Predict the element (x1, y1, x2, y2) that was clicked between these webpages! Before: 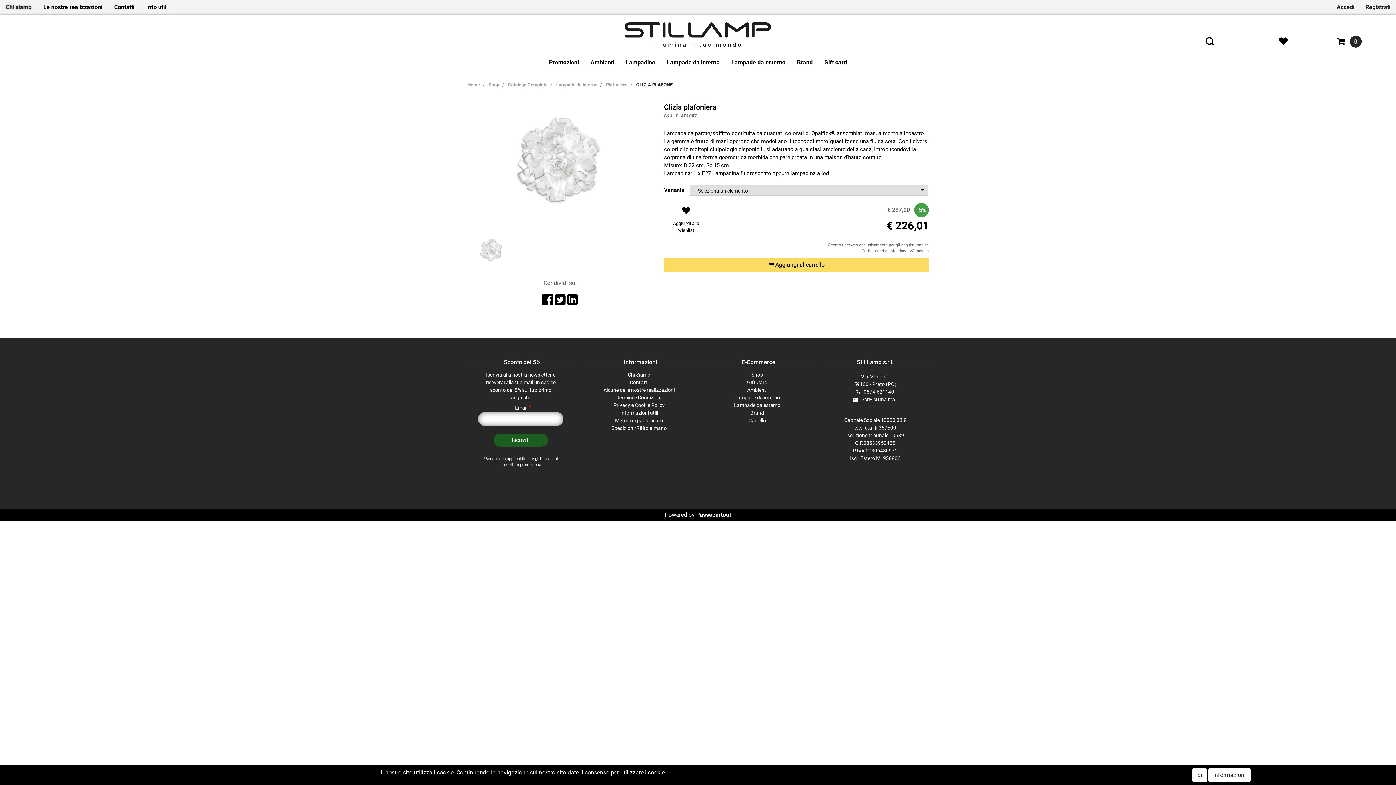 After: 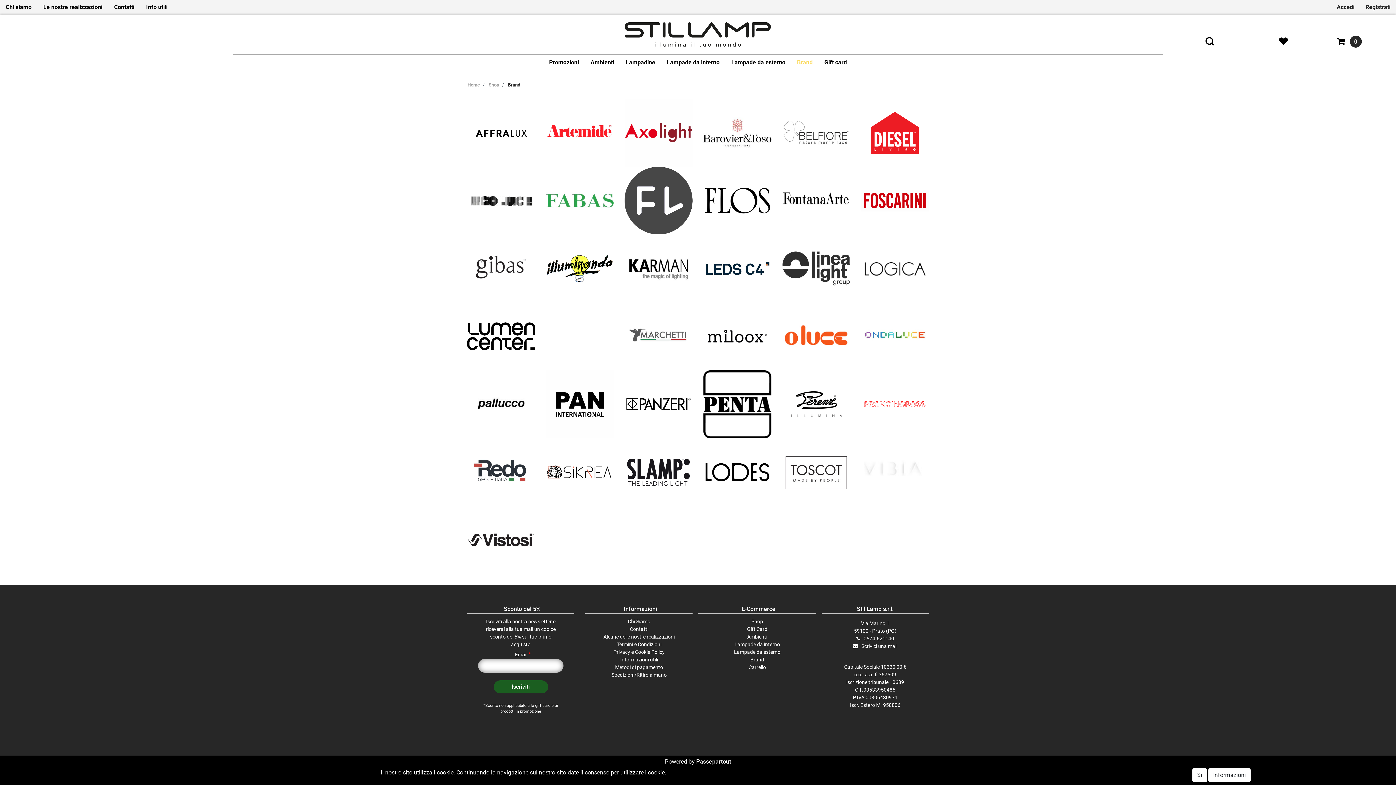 Action: label: Brand bbox: (701, 409, 816, 417)